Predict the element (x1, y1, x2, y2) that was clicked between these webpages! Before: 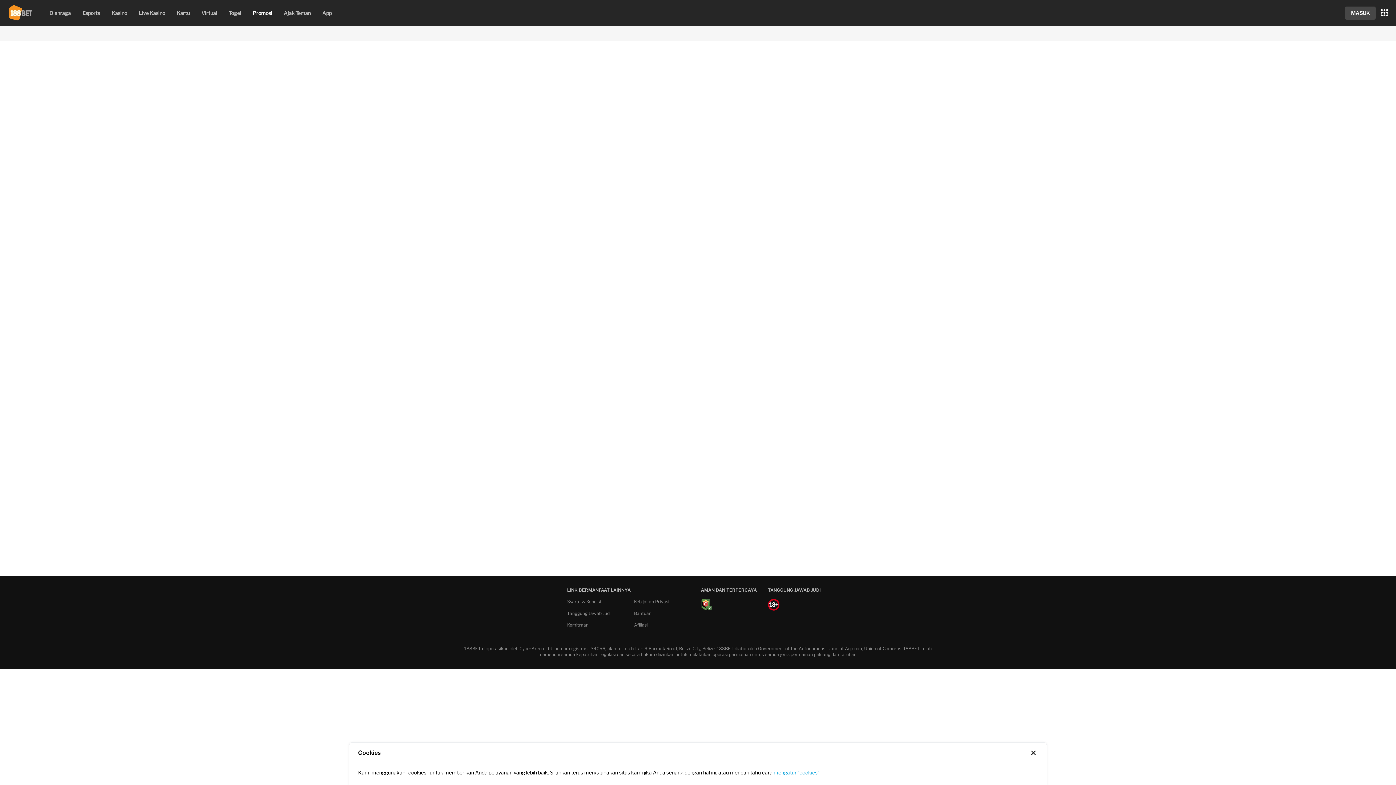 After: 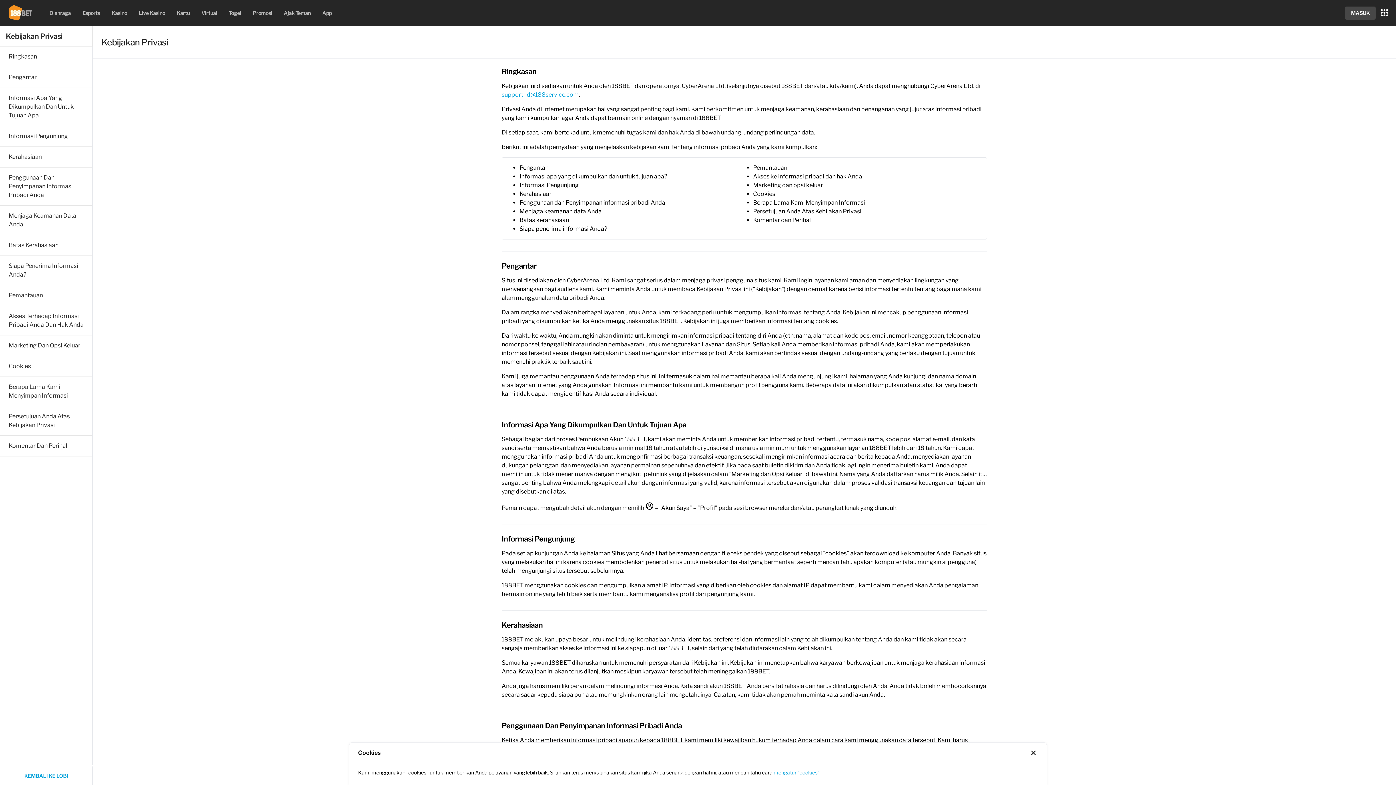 Action: label: mengatur "cookies" bbox: (773, 769, 820, 776)